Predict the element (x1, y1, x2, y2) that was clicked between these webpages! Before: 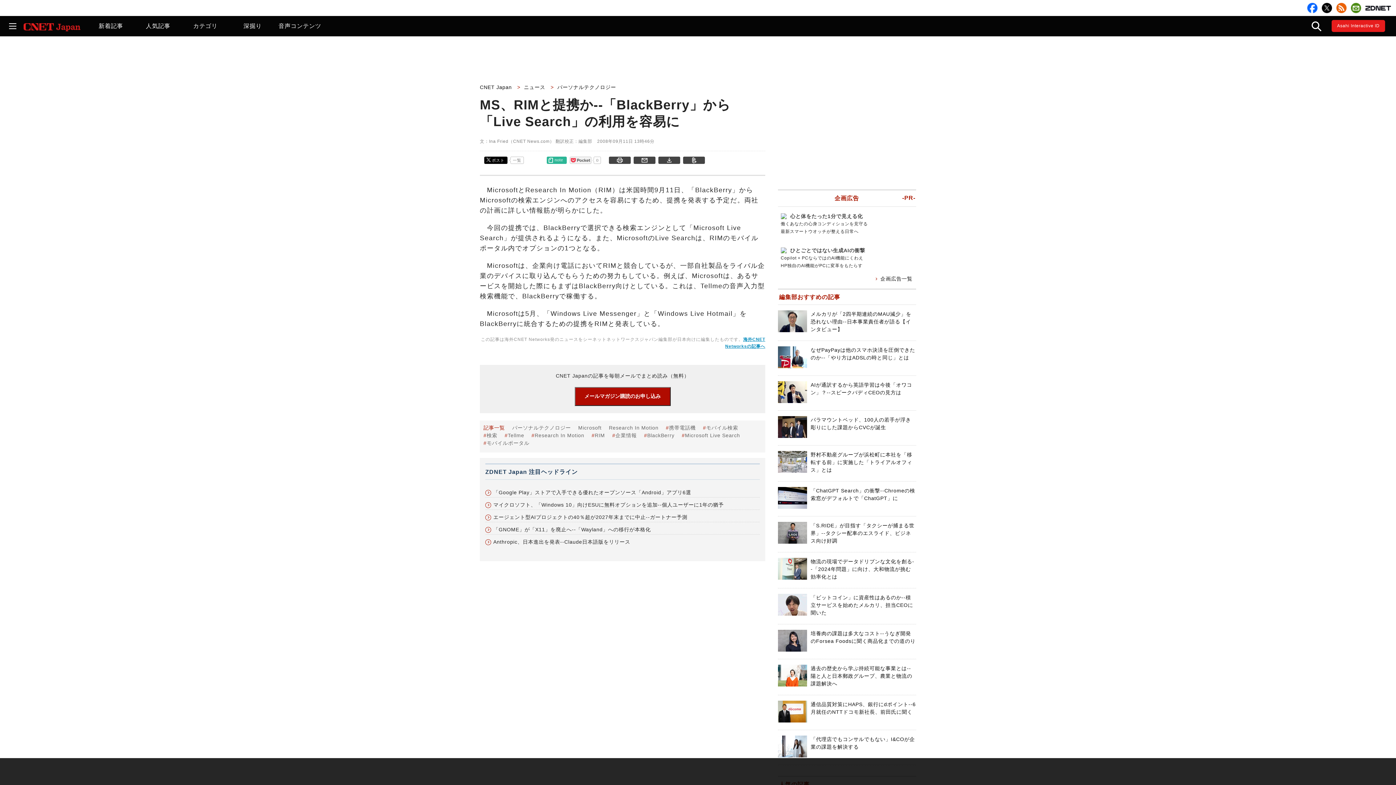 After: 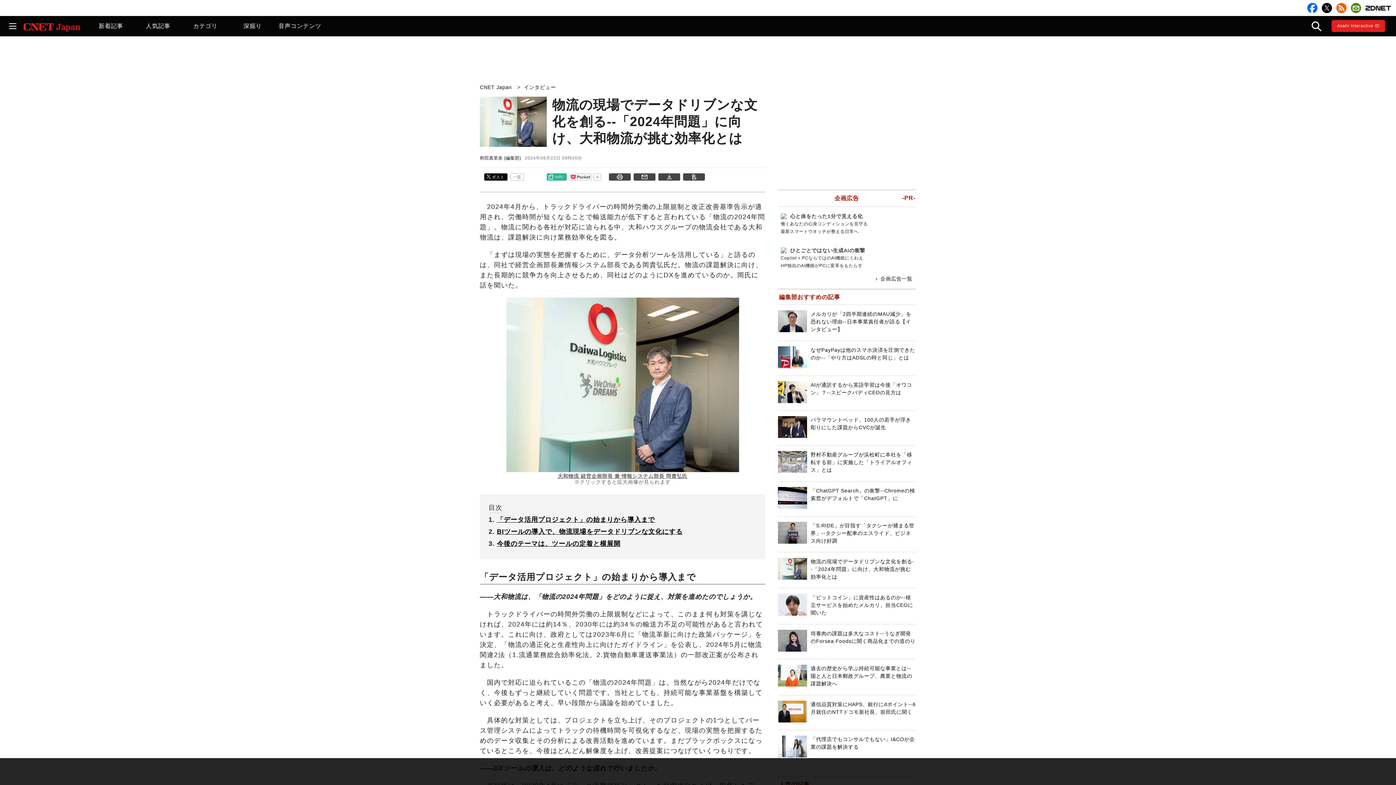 Action: label: 物流の現場でデータドリブンな文化を創る--「2024年問題」に向け、大和物流が挑む効率化とは bbox: (810, 558, 914, 580)